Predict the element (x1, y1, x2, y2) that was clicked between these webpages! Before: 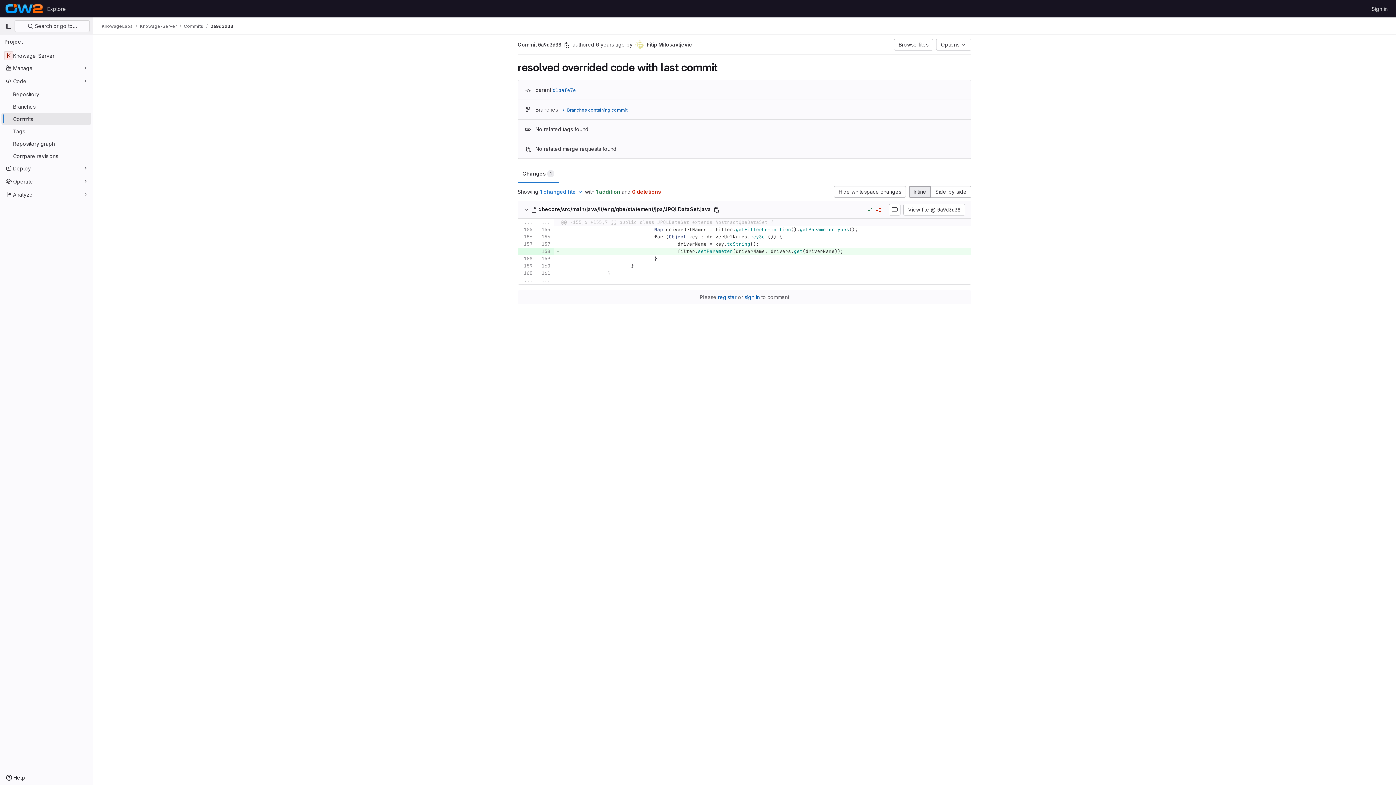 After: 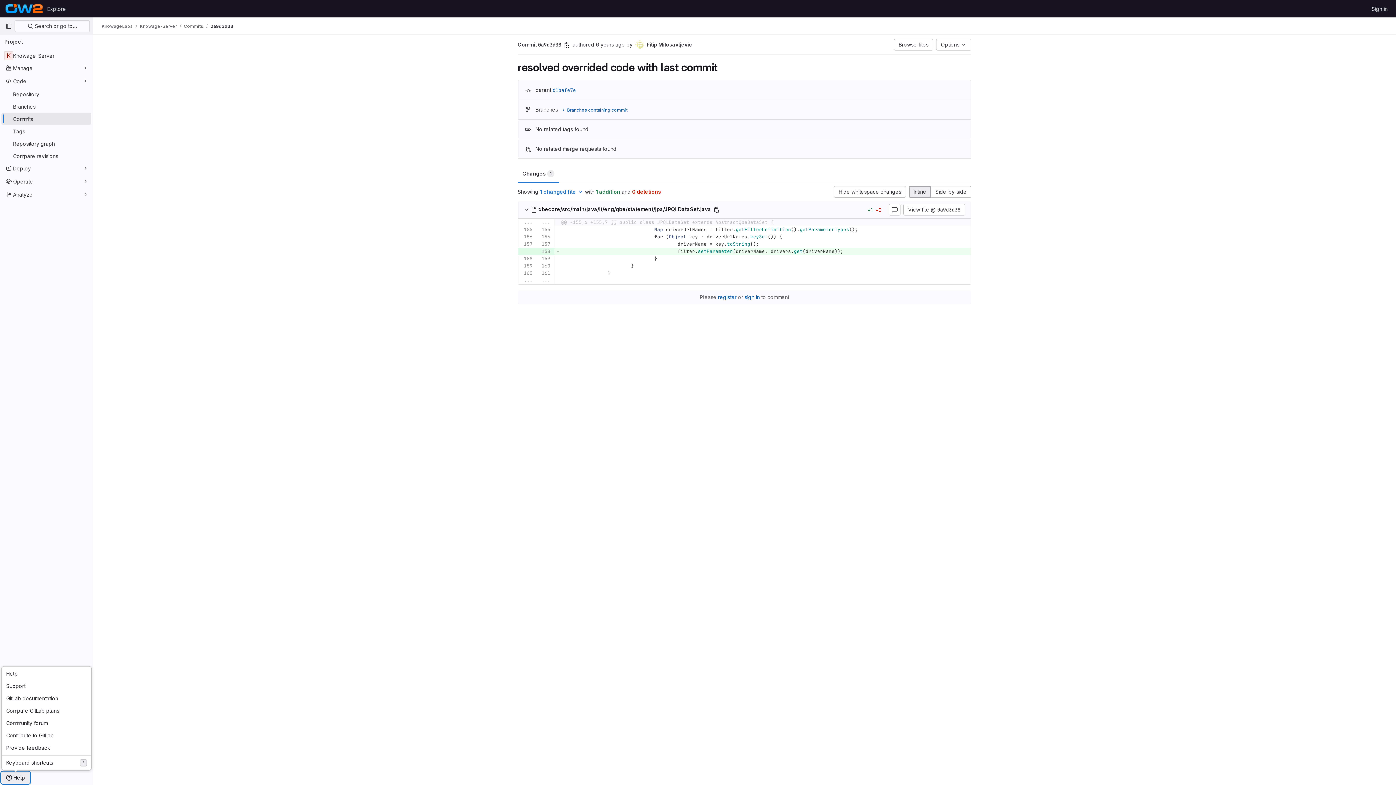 Action: bbox: (1, 772, 29, 784) label: Help